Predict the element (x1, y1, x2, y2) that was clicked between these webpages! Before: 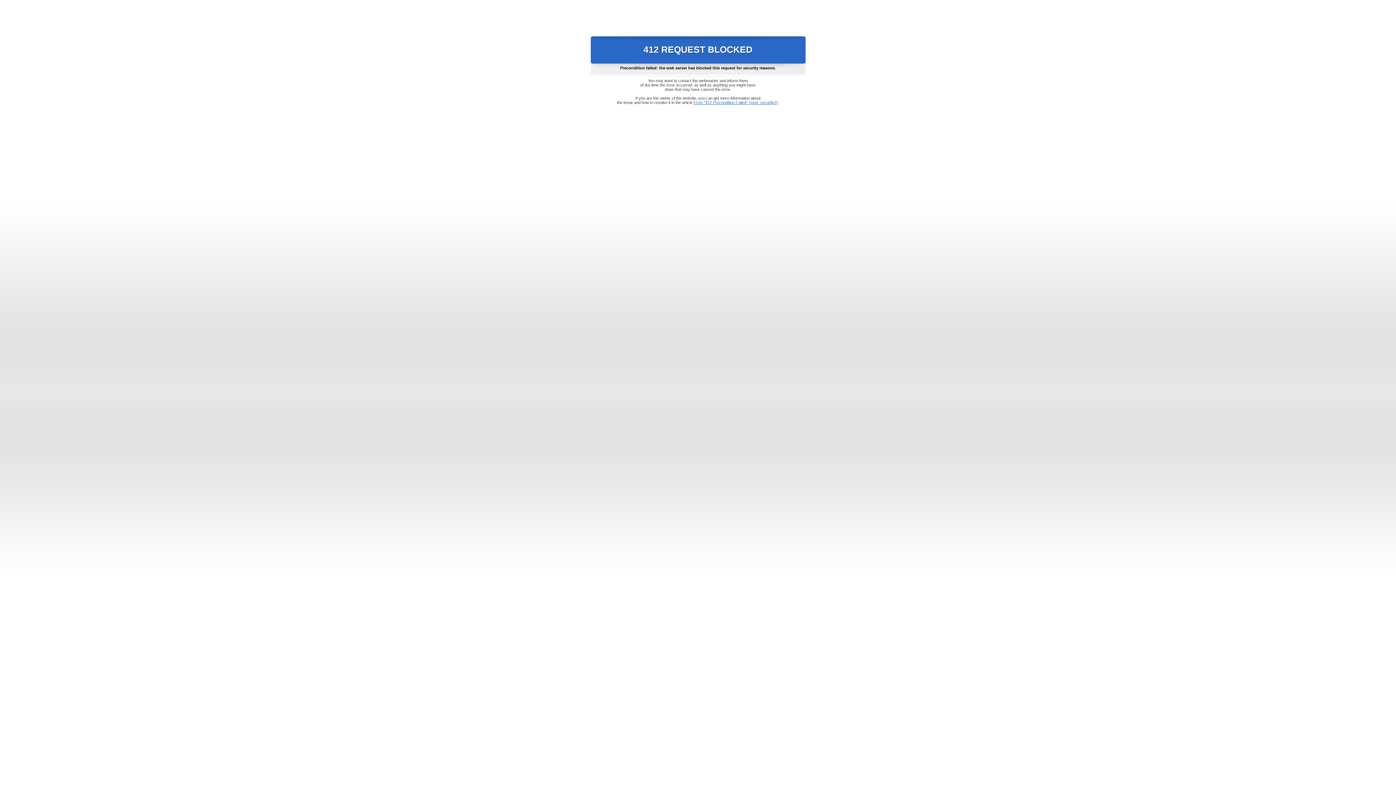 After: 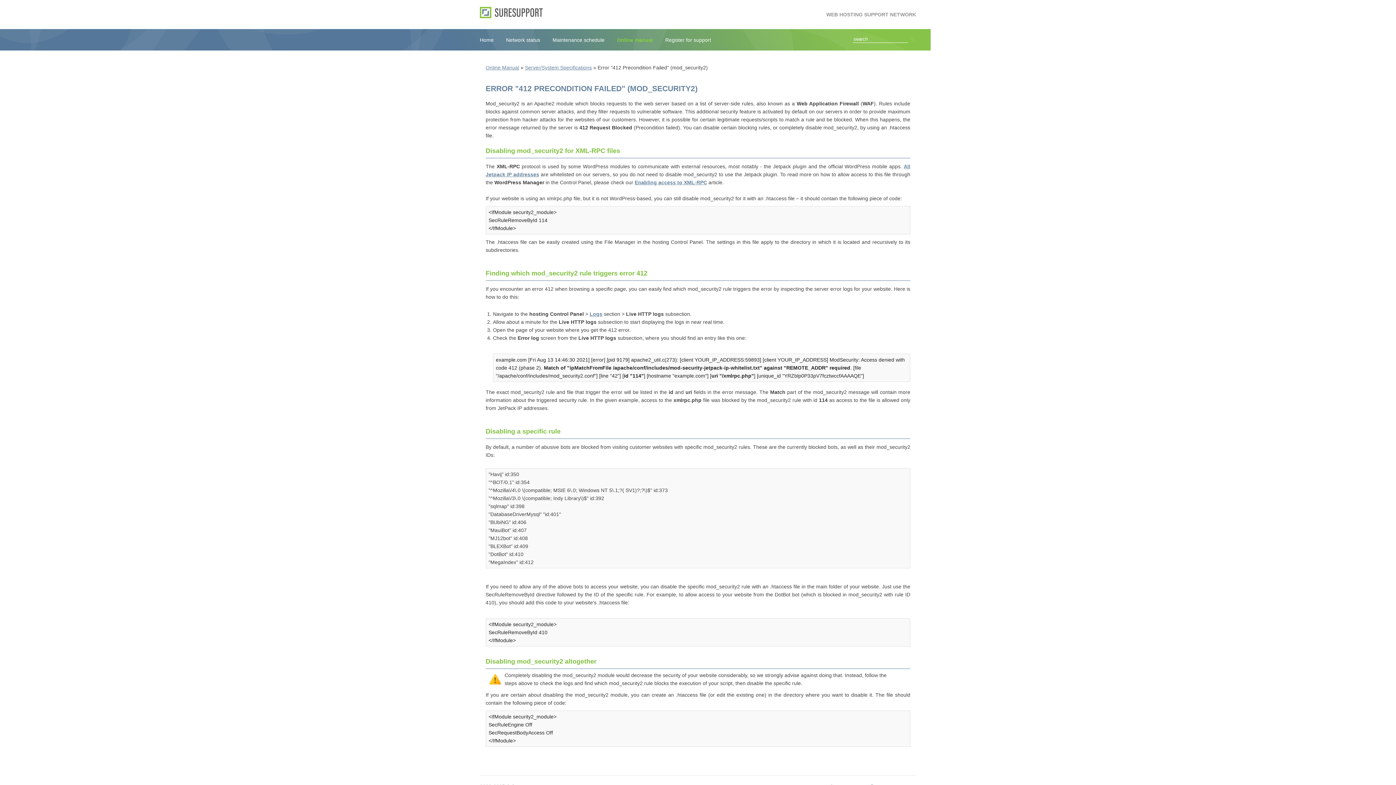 Action: label: Error "412 Precondition Failed" (mod_security2) bbox: (693, 100, 778, 104)